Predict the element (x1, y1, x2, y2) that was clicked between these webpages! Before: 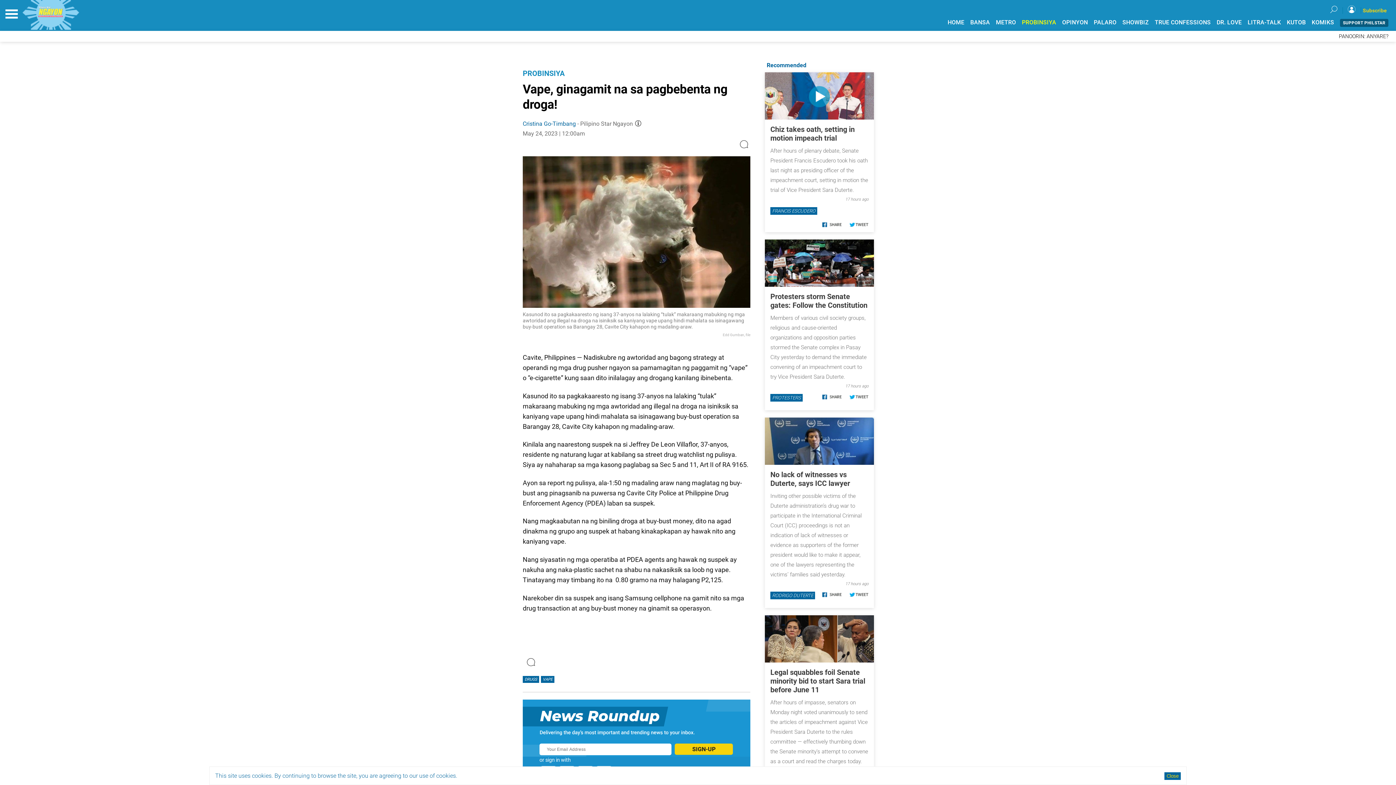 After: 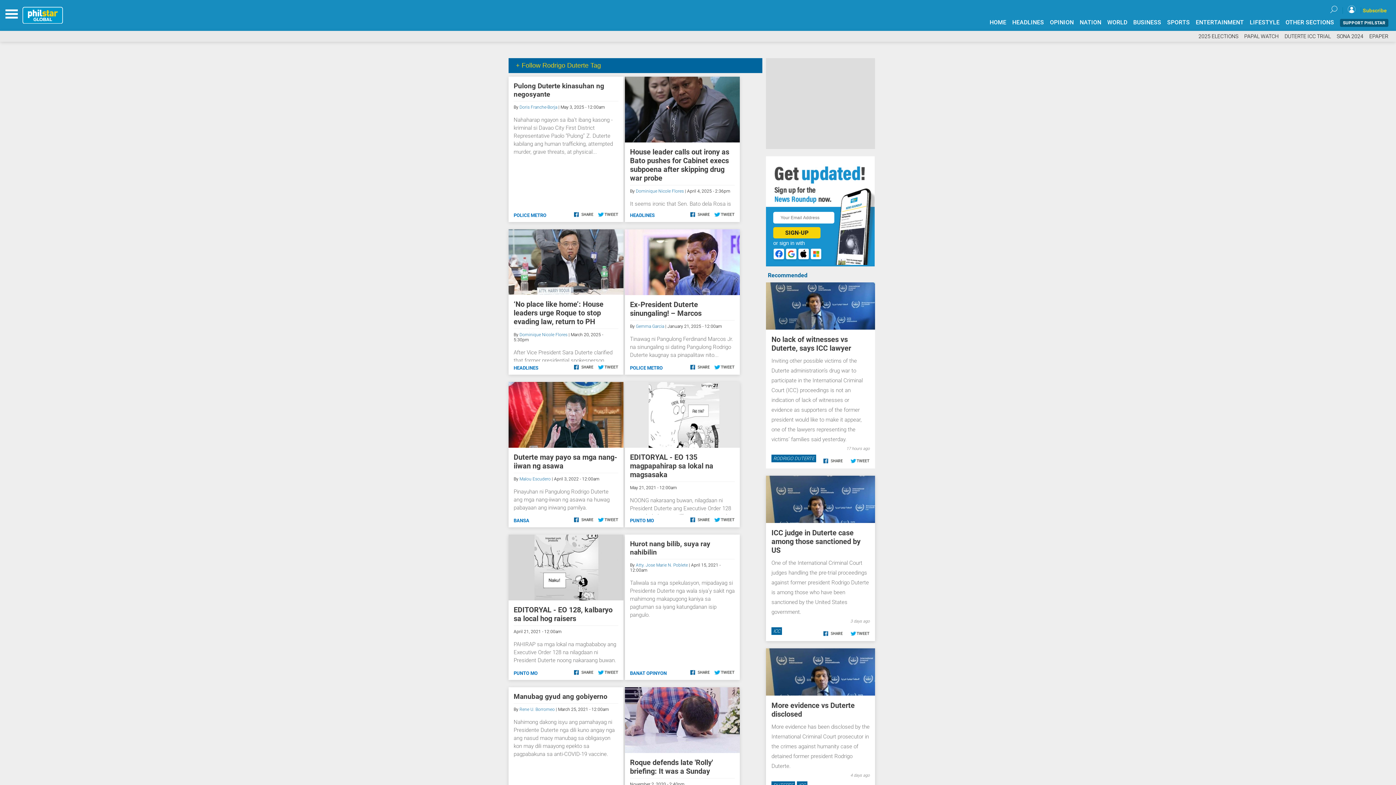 Action: bbox: (770, 596, 815, 603) label: RODRIGO DUTERTE